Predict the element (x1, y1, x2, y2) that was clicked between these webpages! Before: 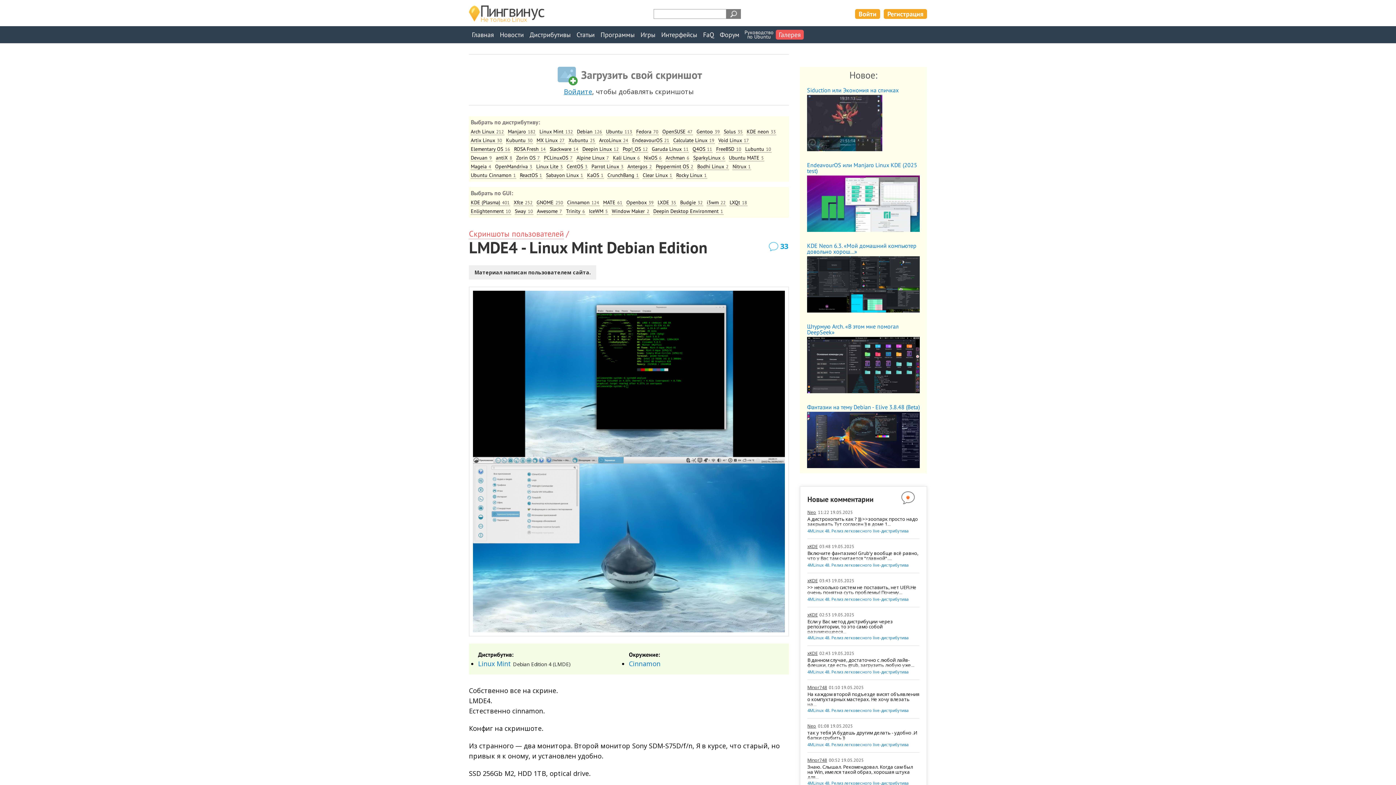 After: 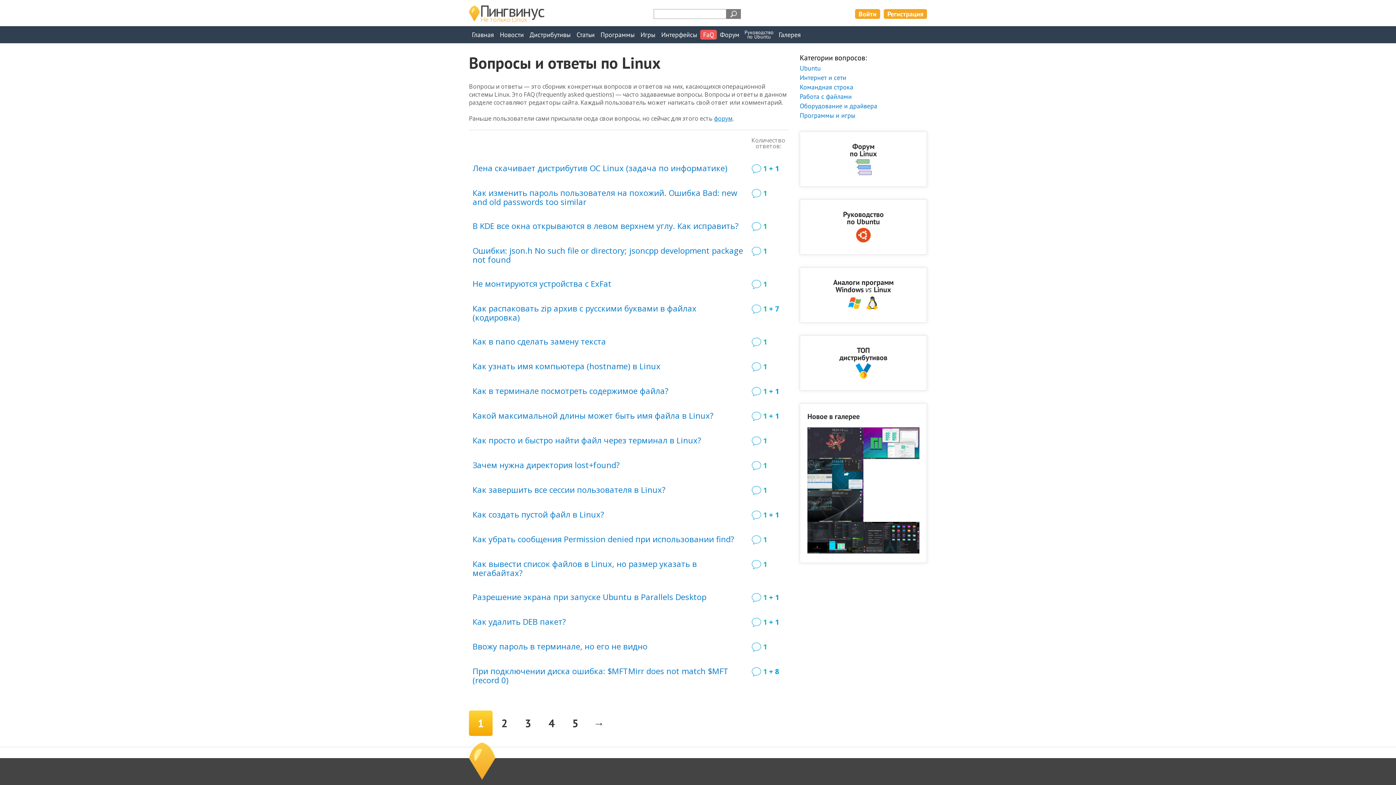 Action: bbox: (700, 29, 717, 39) label: FaQ